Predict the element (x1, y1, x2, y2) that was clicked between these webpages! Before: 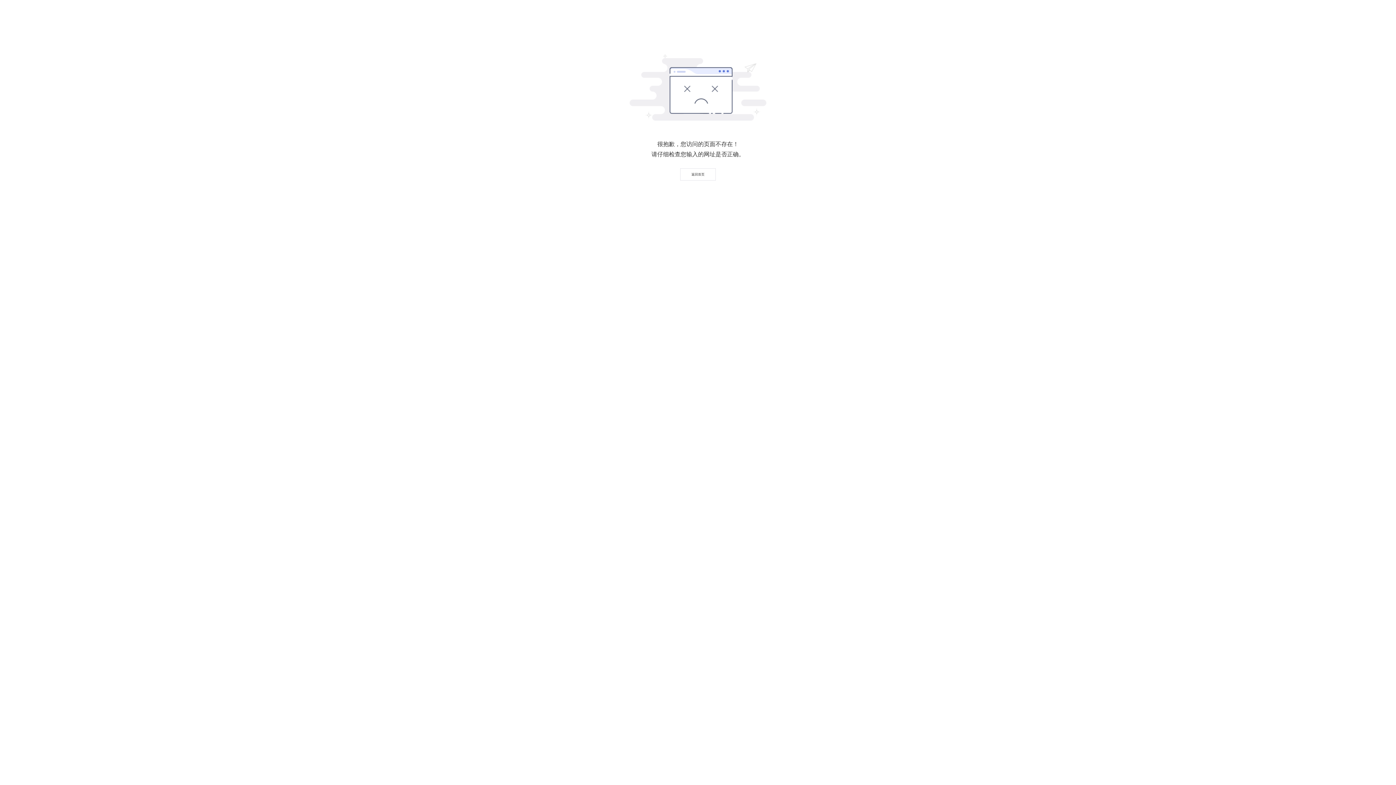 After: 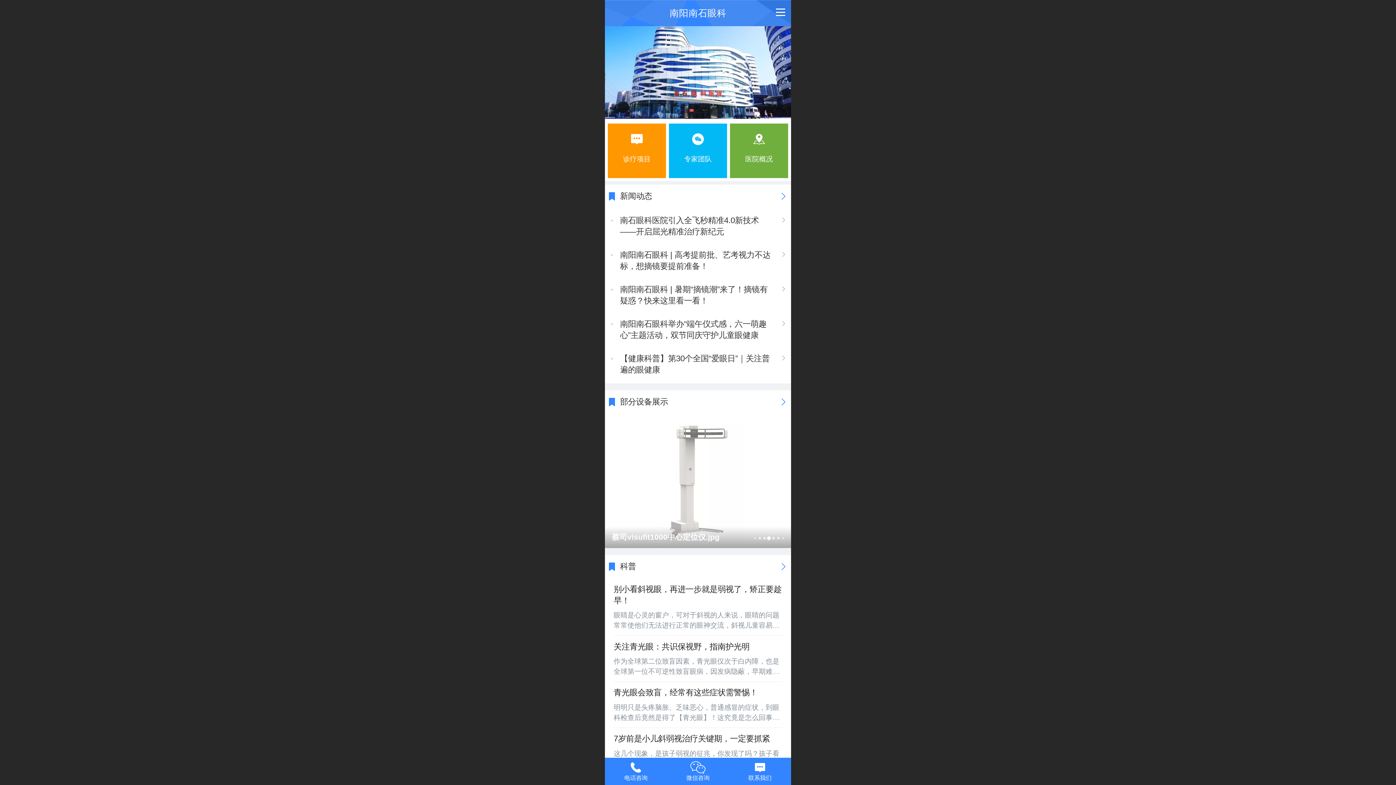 Action: bbox: (680, 168, 716, 180) label: 返回首页